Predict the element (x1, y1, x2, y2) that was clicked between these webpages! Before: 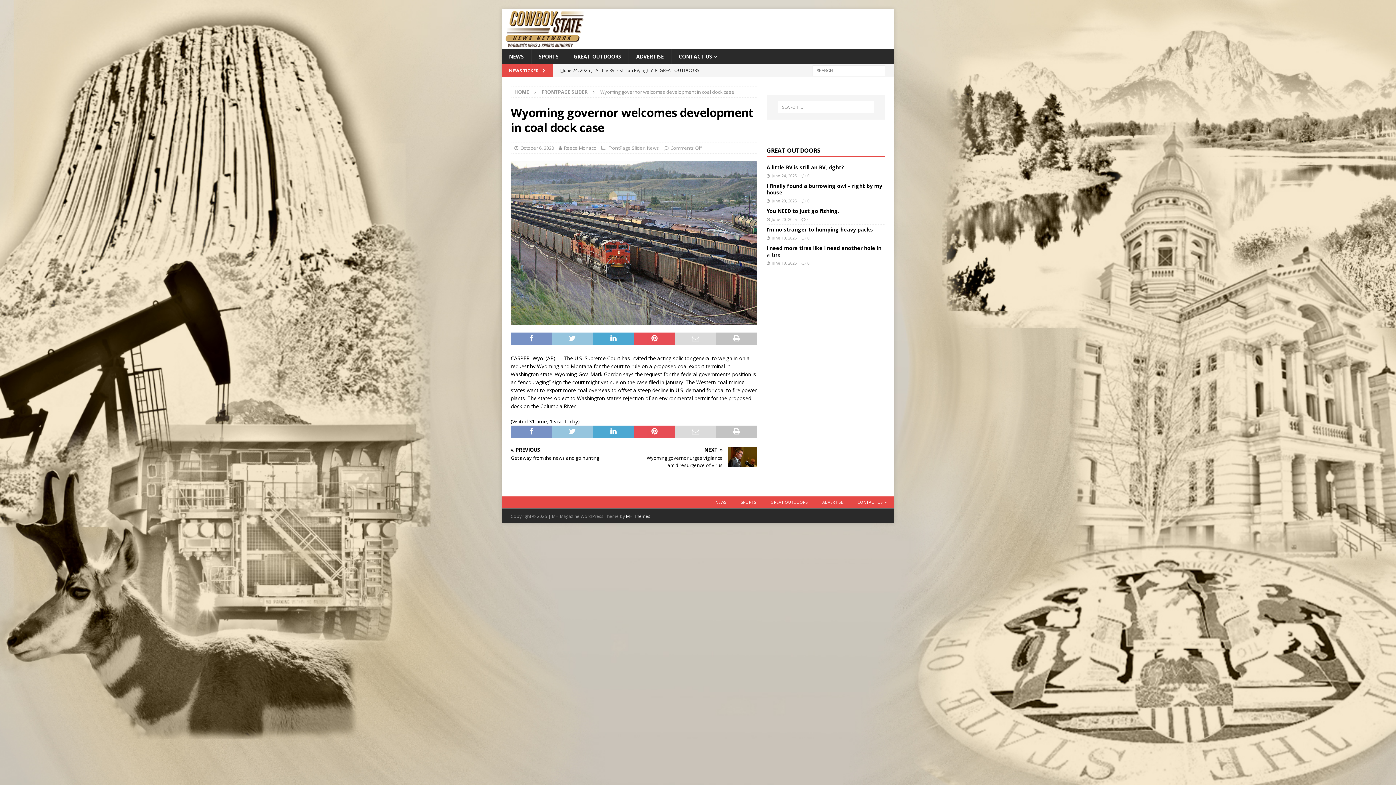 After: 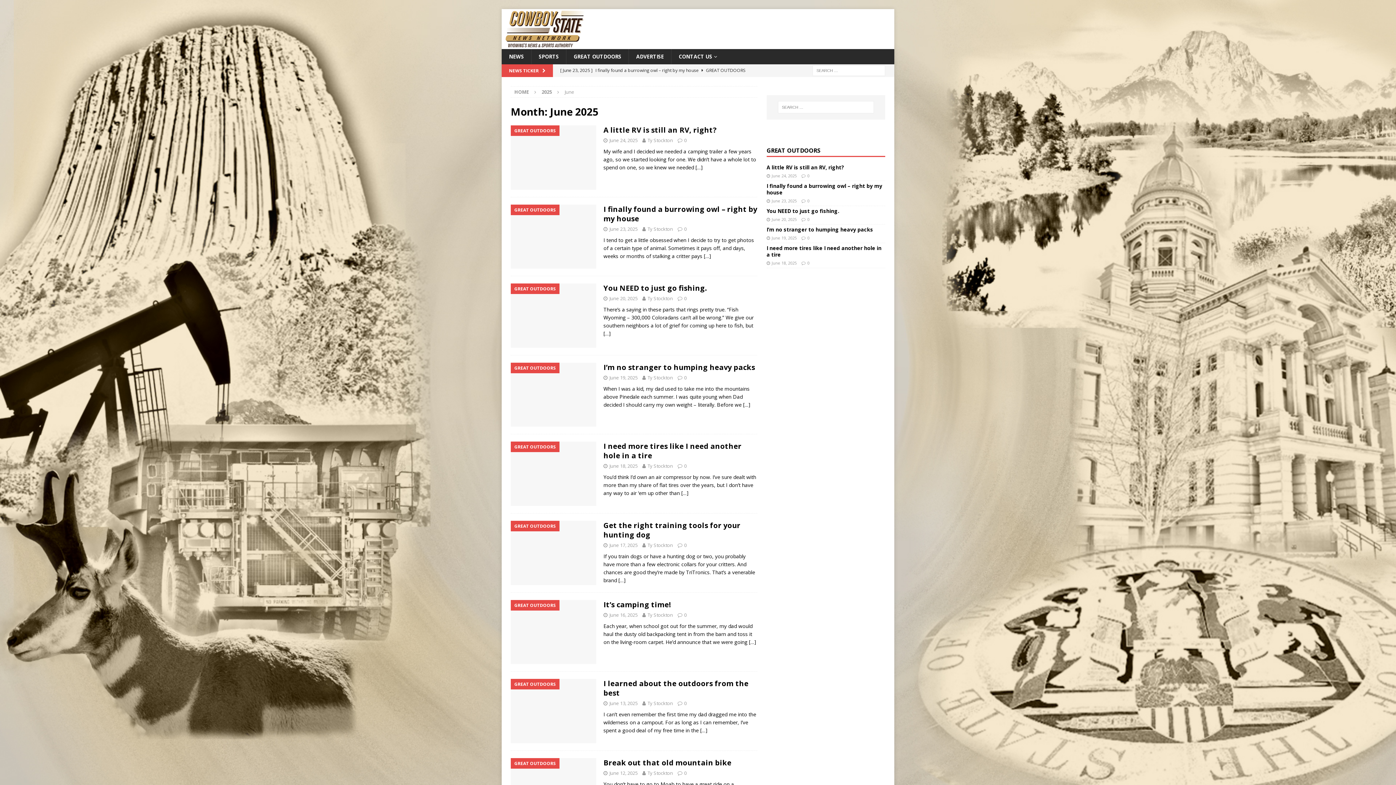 Action: label: June 19, 2025 bbox: (771, 235, 797, 240)